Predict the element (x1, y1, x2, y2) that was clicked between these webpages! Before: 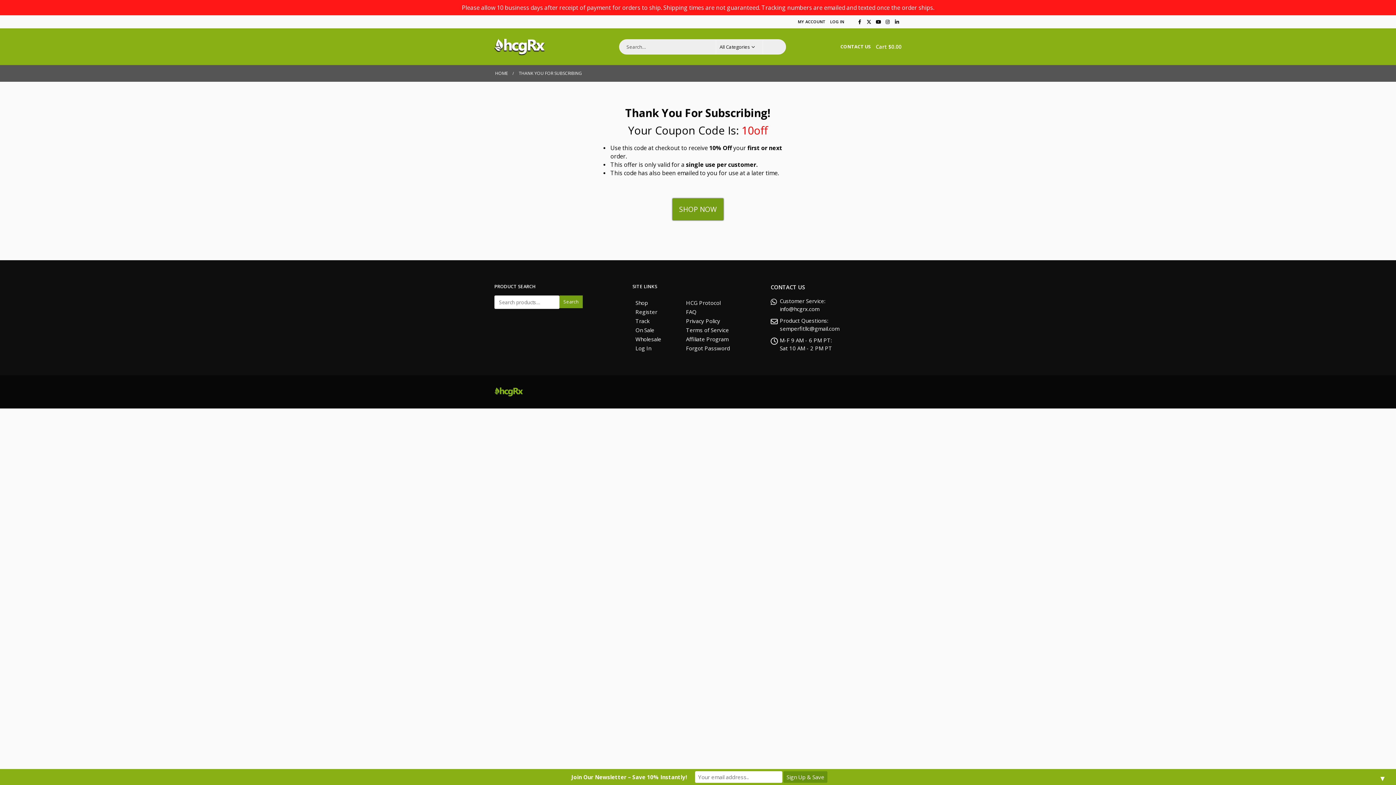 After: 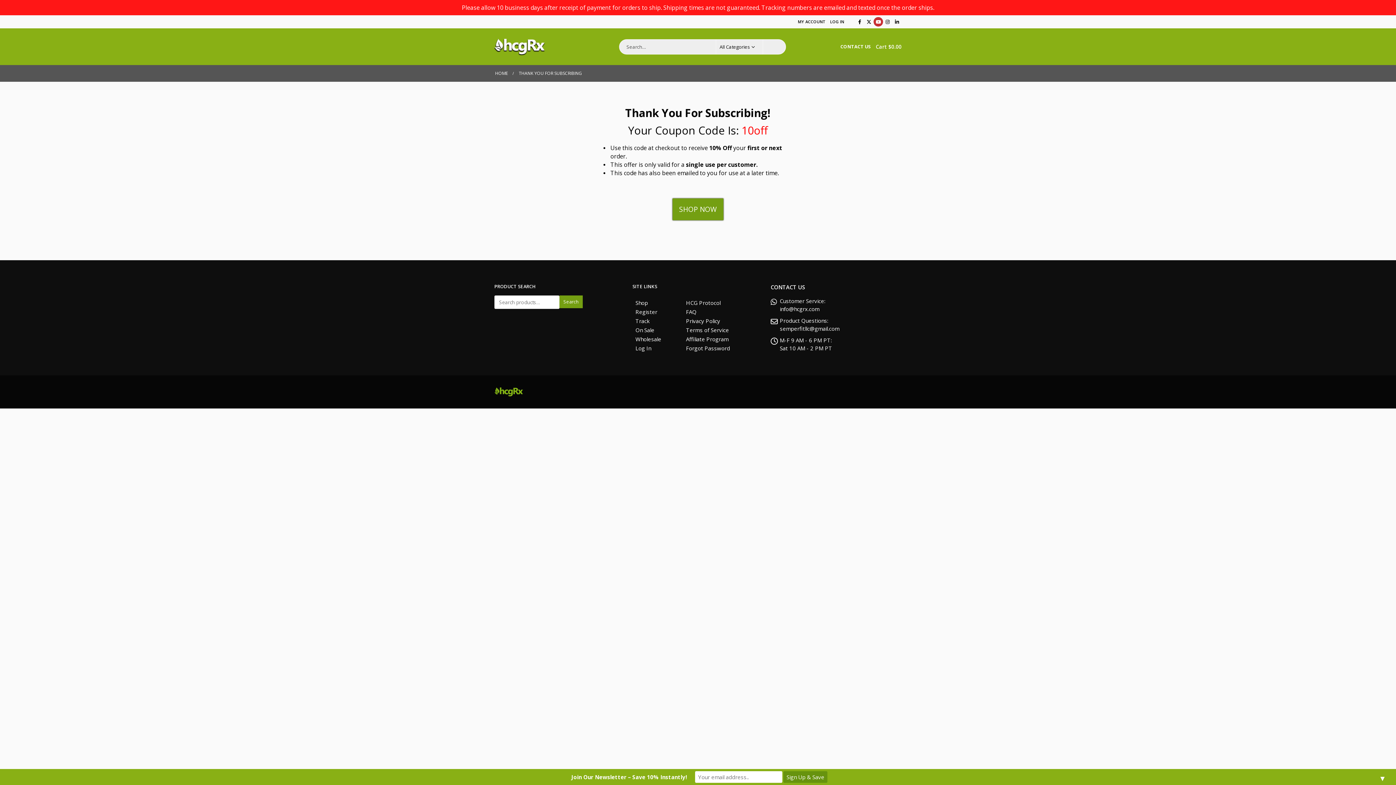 Action: label: Youtube bbox: (873, 17, 883, 26)